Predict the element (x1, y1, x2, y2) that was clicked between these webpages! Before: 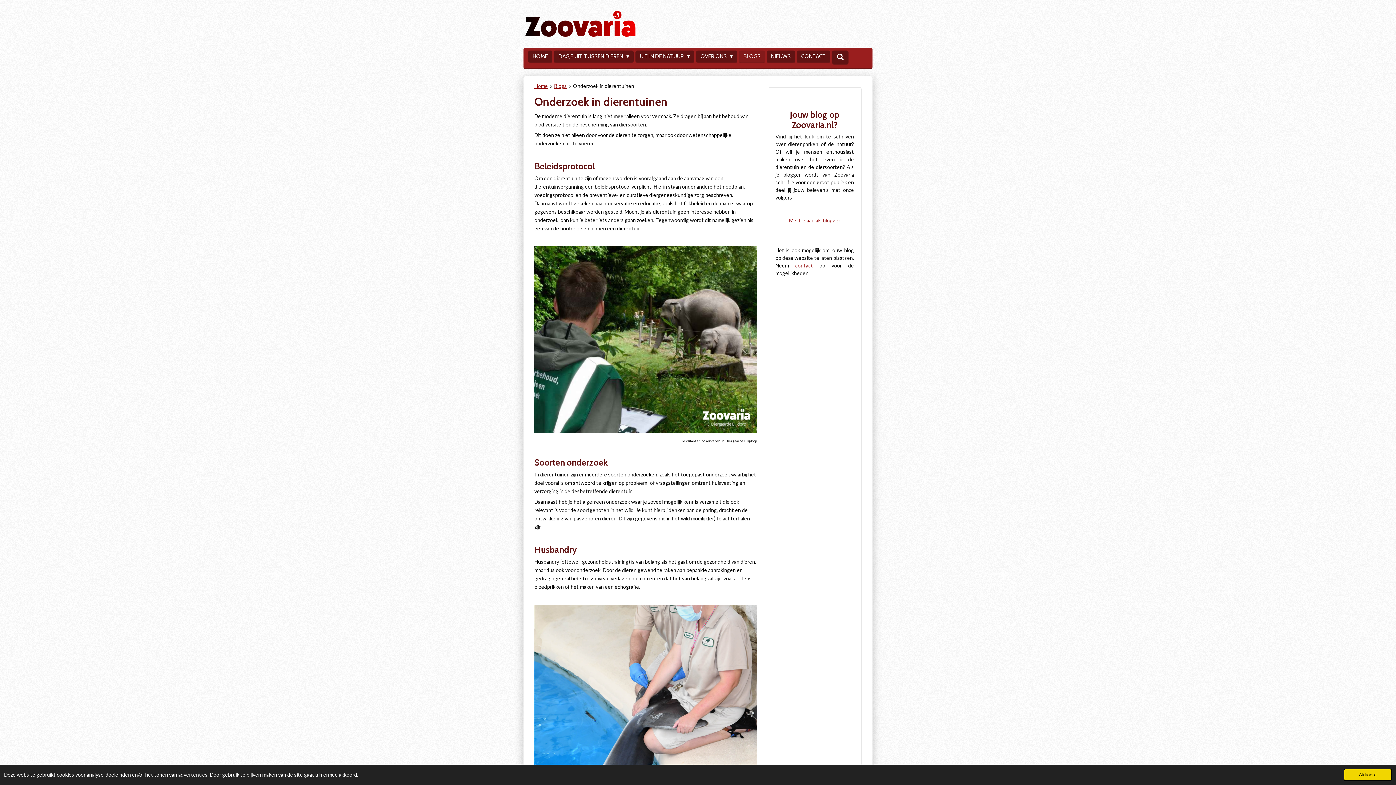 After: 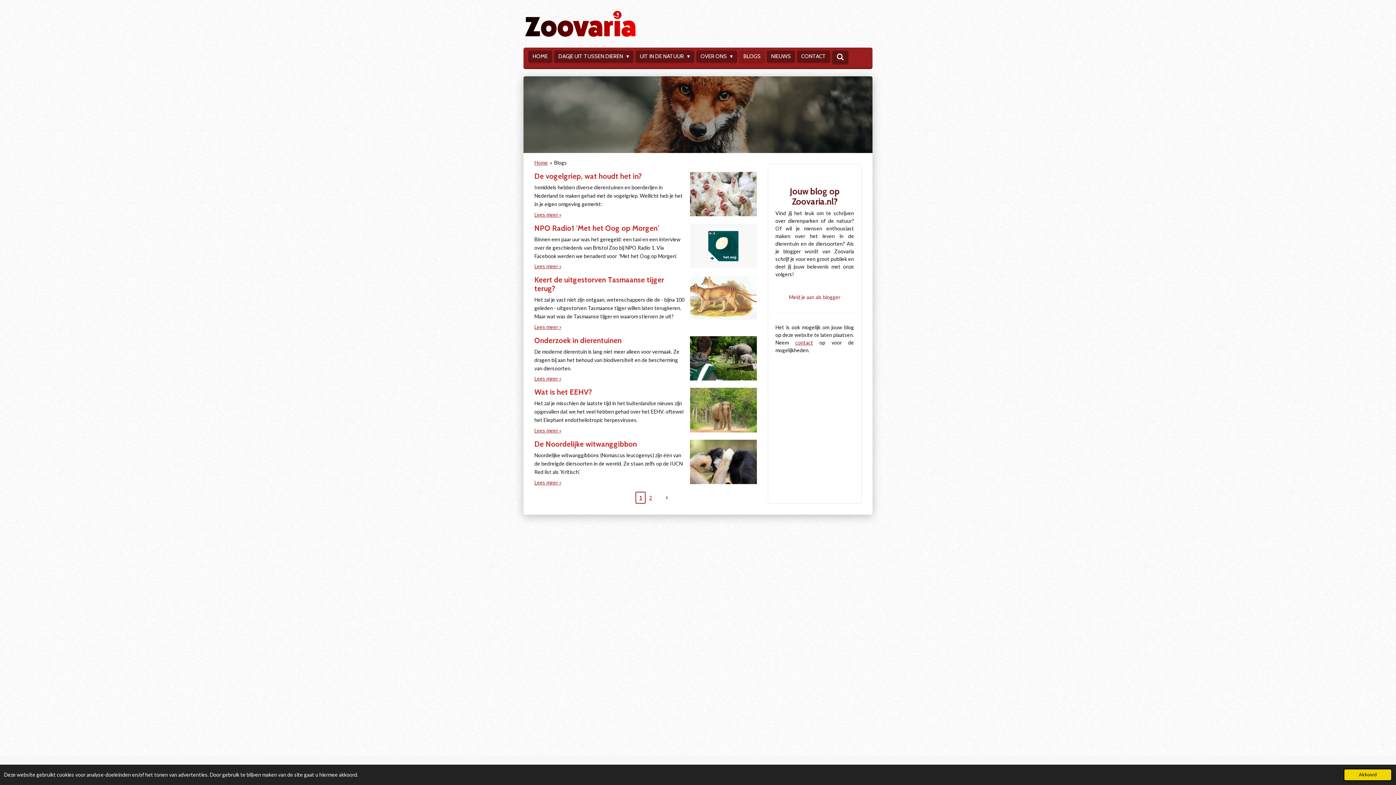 Action: bbox: (739, 50, 765, 62) label: BLOGS